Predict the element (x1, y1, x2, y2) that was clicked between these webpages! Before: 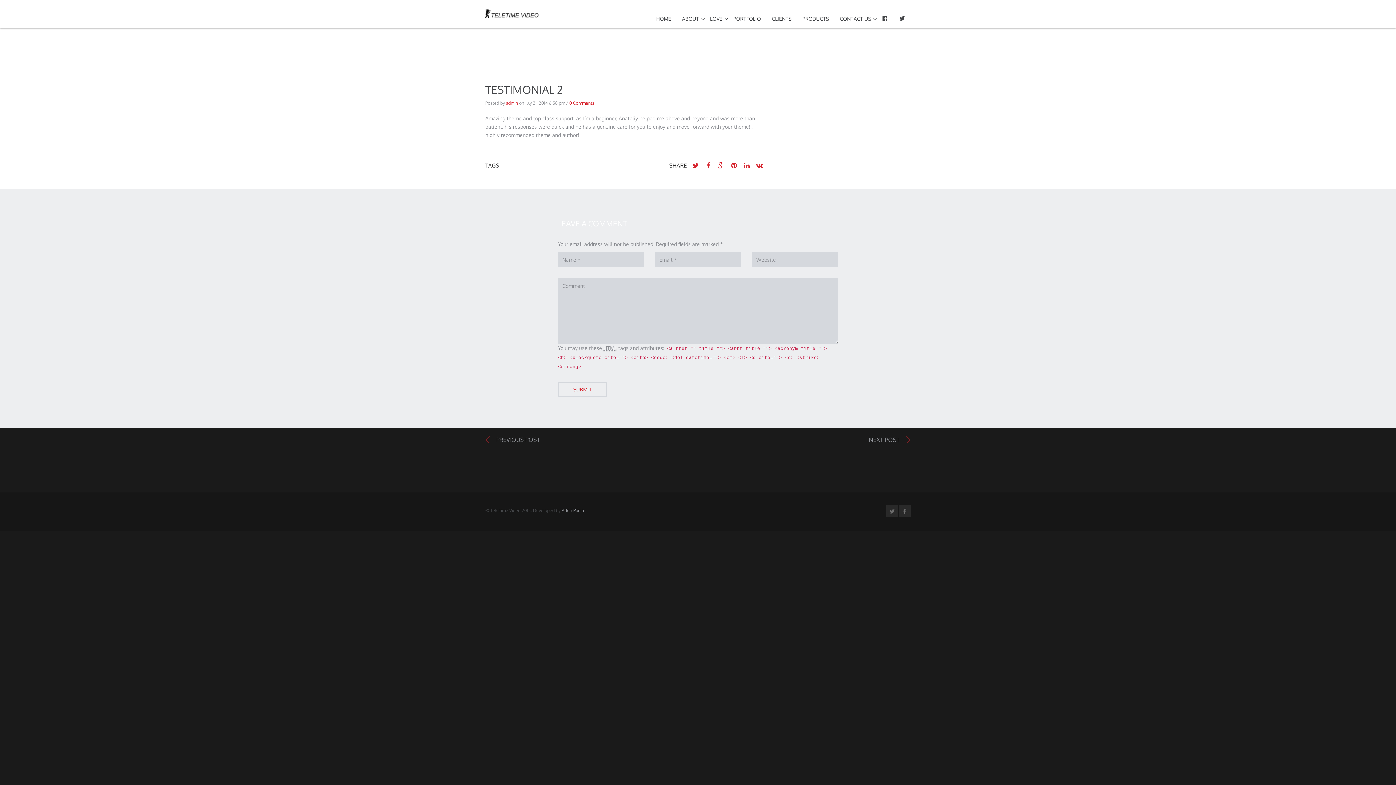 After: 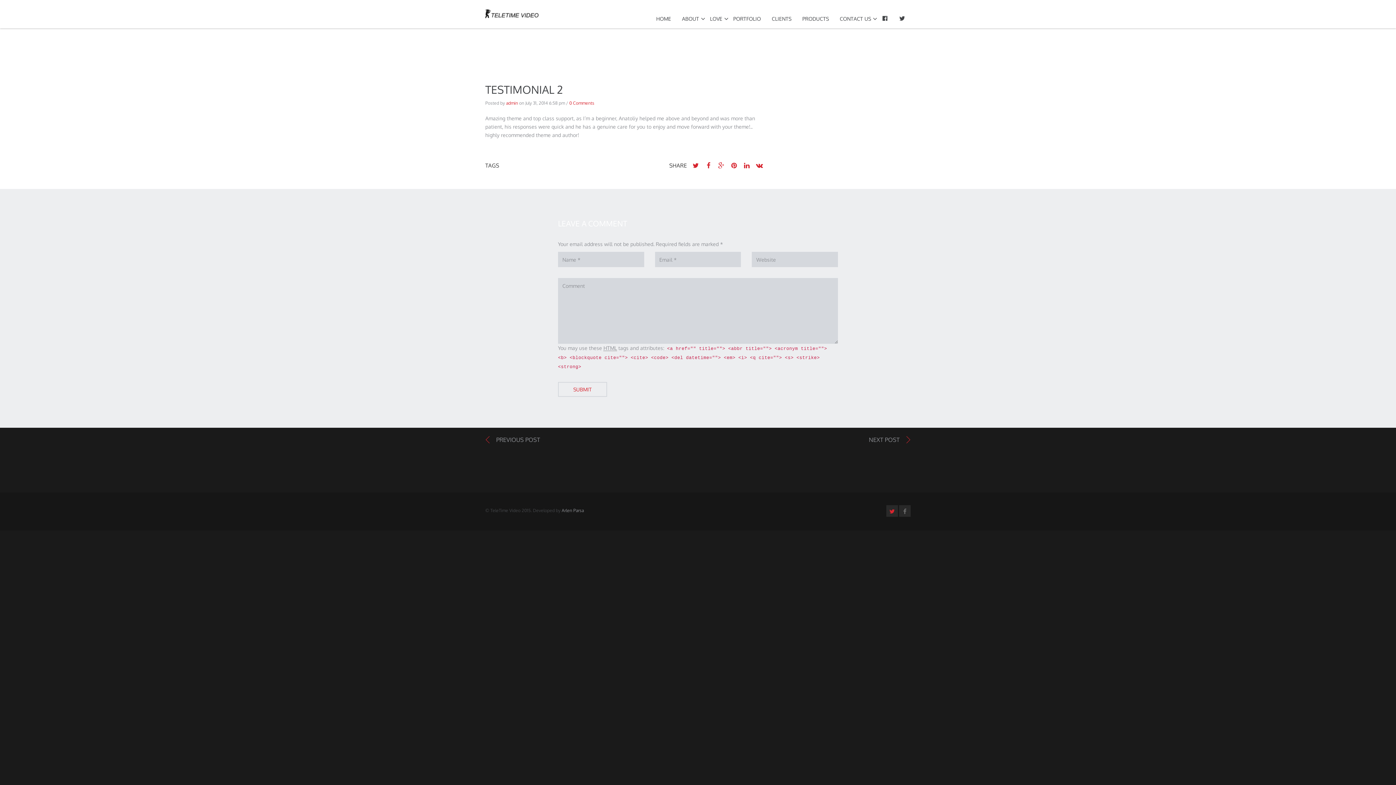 Action: bbox: (886, 505, 898, 517)